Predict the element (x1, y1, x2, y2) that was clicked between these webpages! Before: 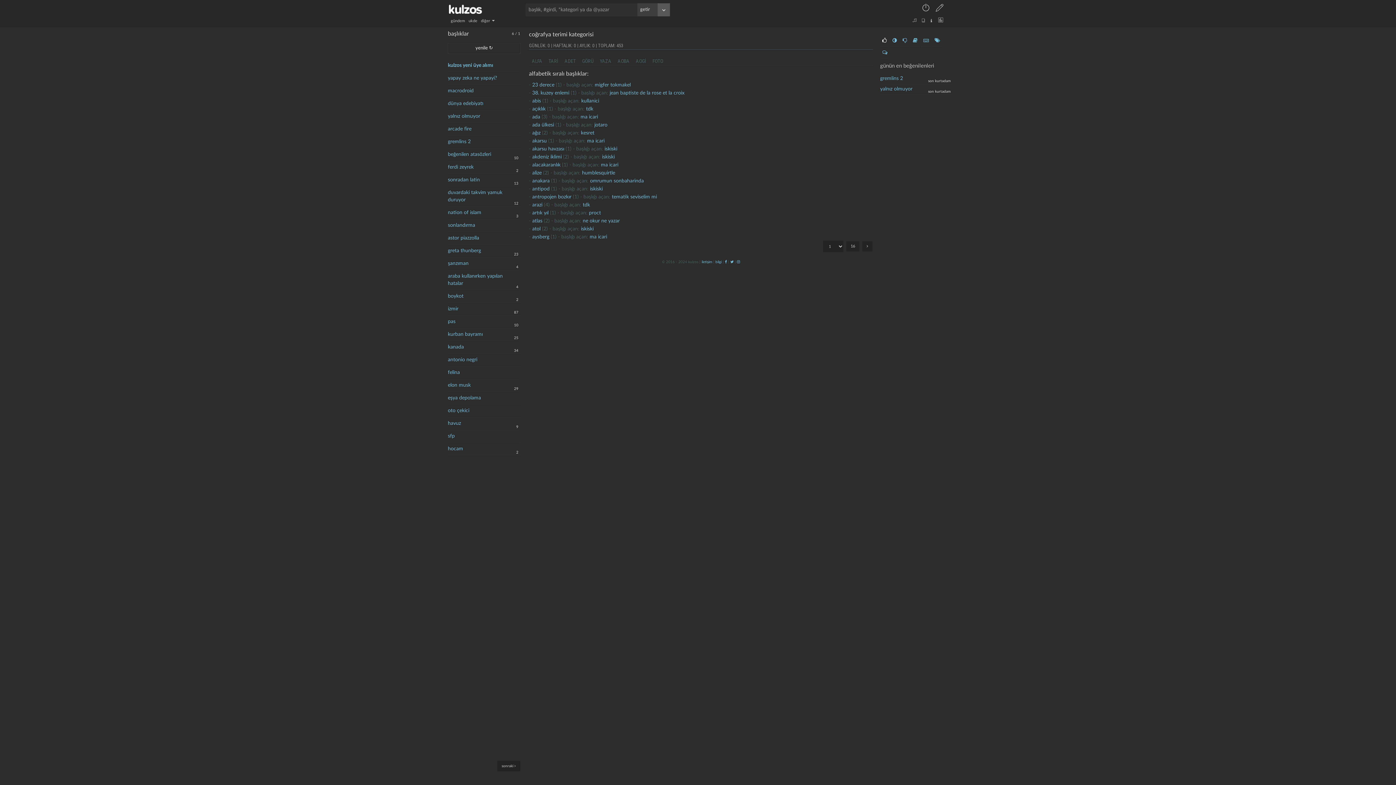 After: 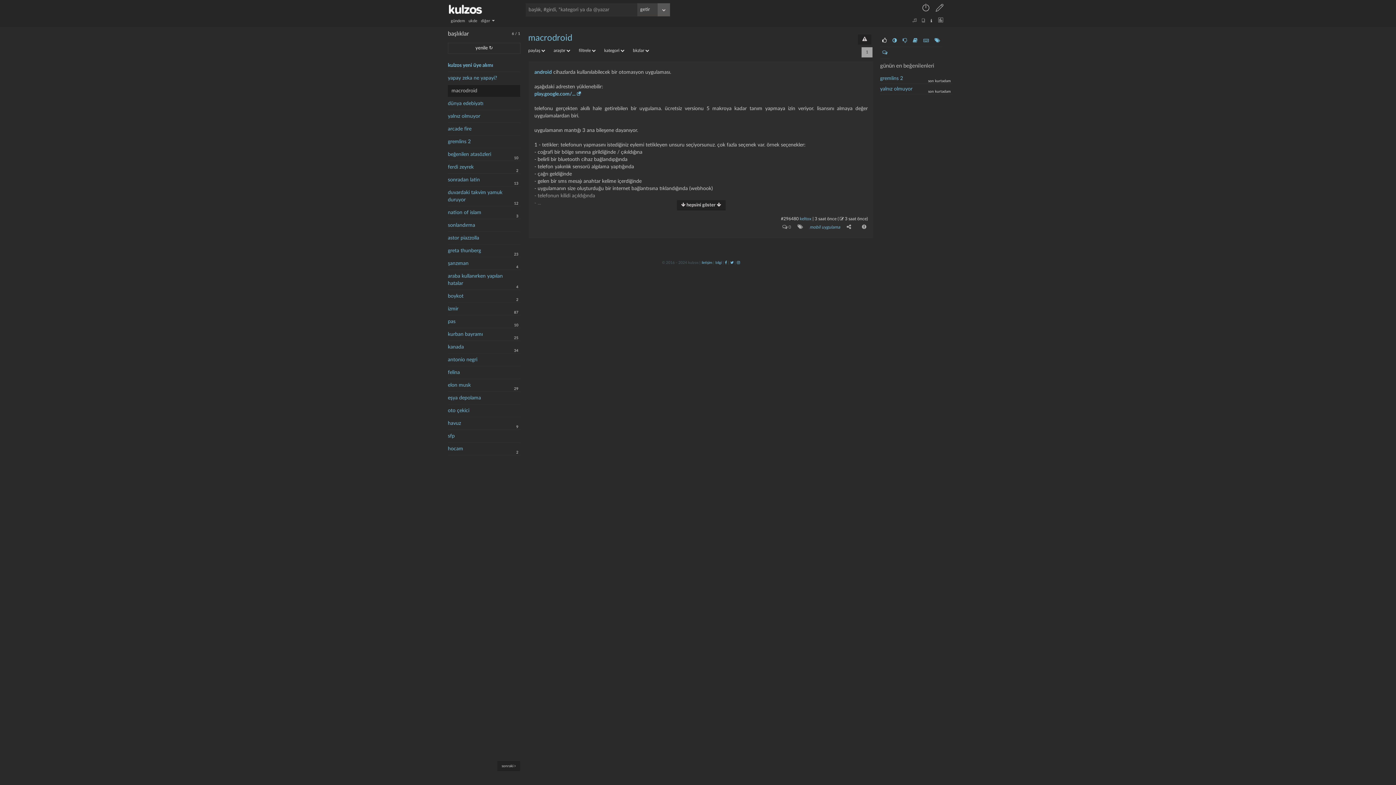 Action: label: macrodroid bbox: (448, 84, 516, 97)